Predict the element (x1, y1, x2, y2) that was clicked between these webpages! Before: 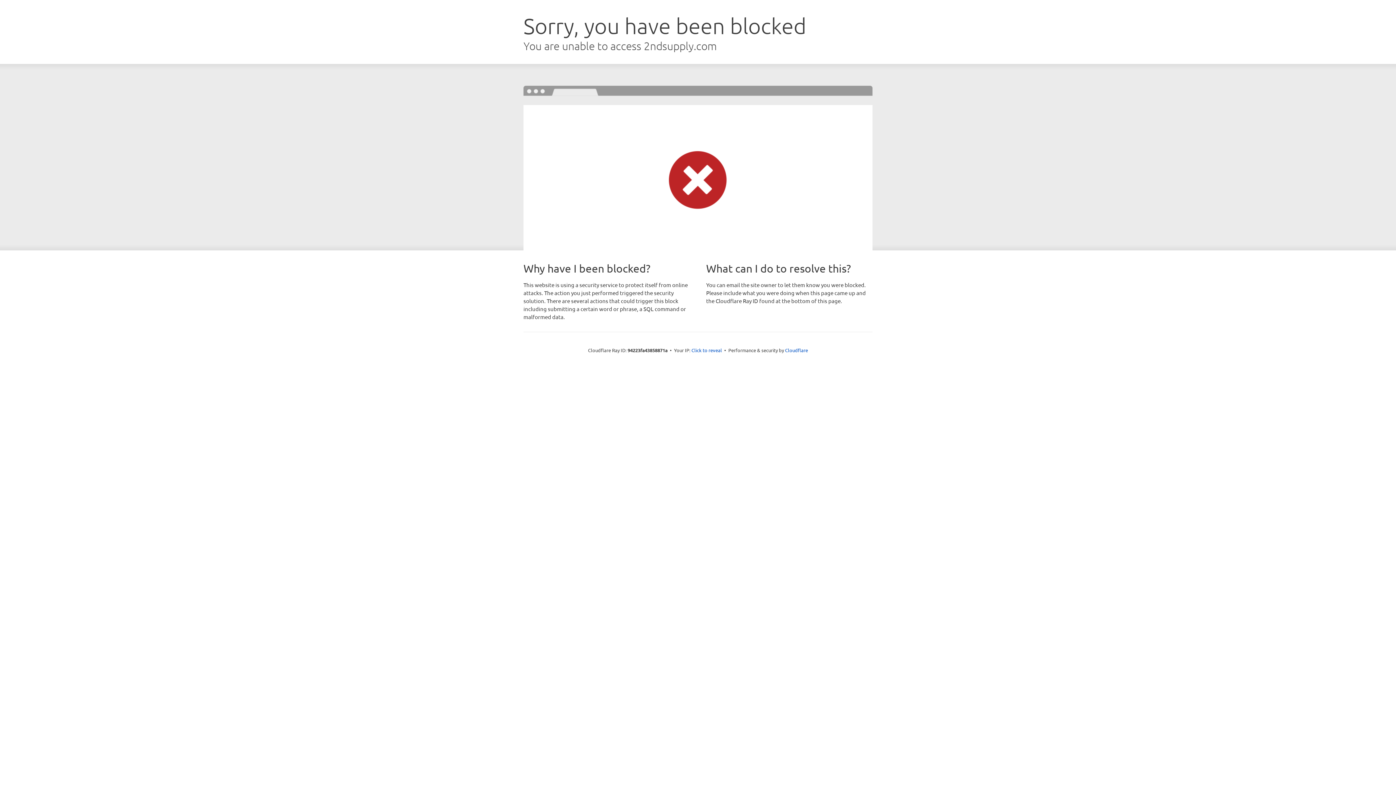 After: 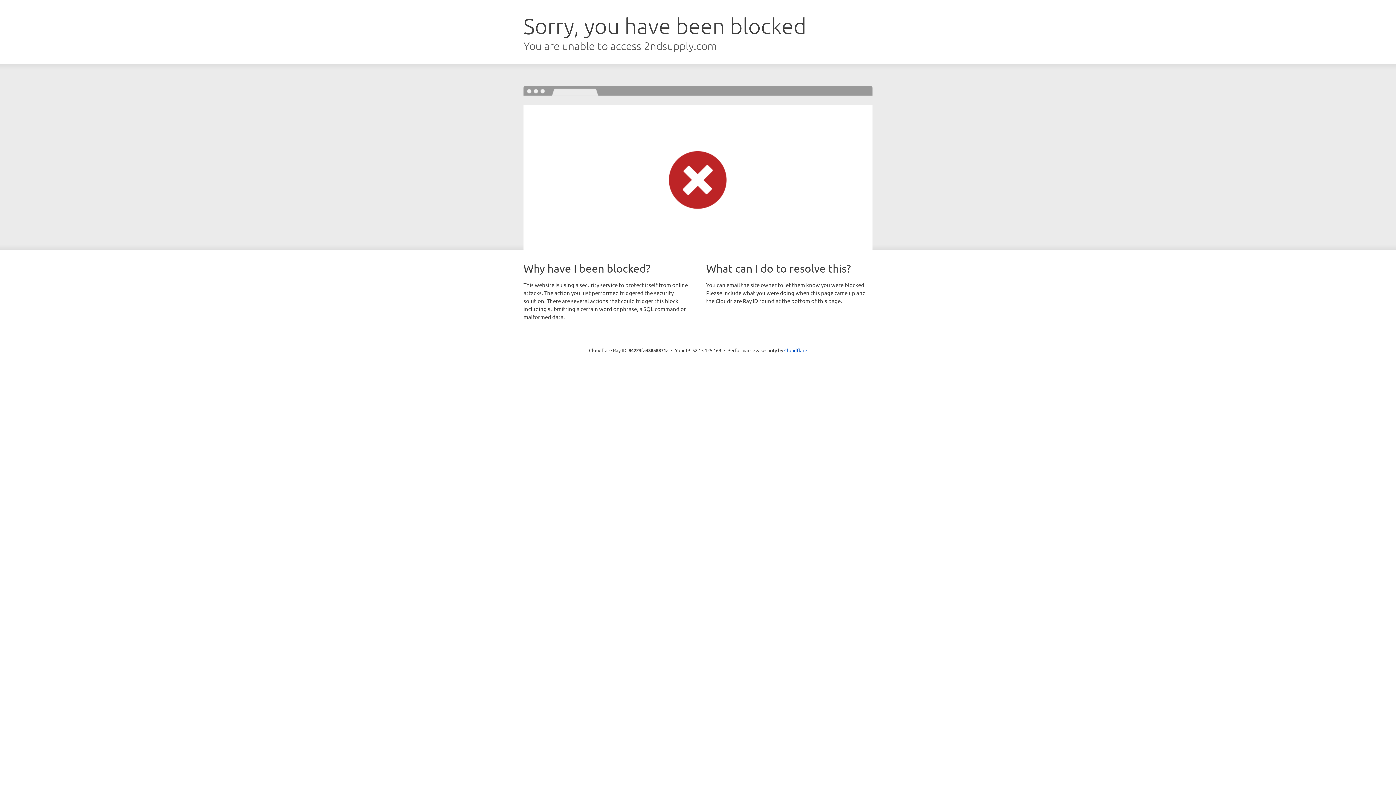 Action: label: Click to reveal bbox: (691, 346, 722, 353)